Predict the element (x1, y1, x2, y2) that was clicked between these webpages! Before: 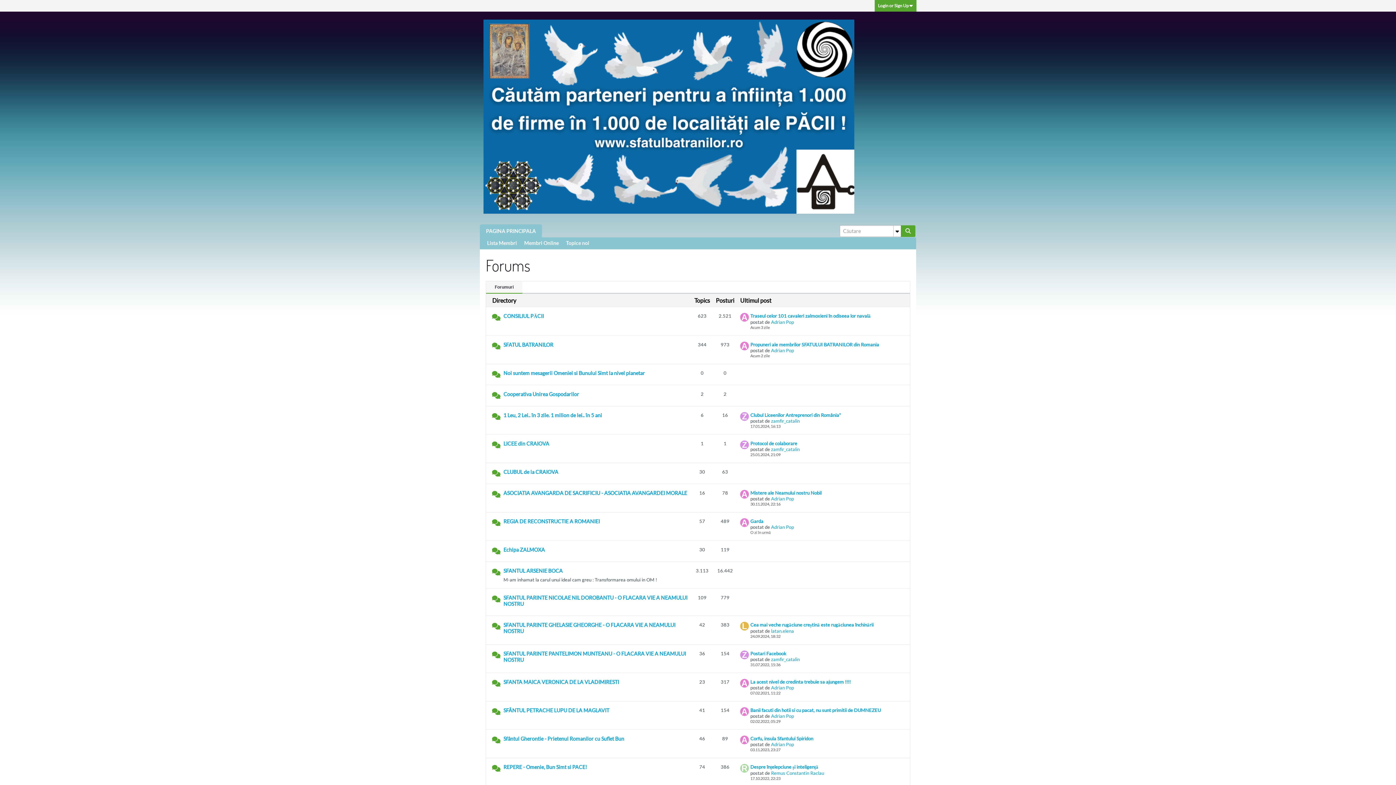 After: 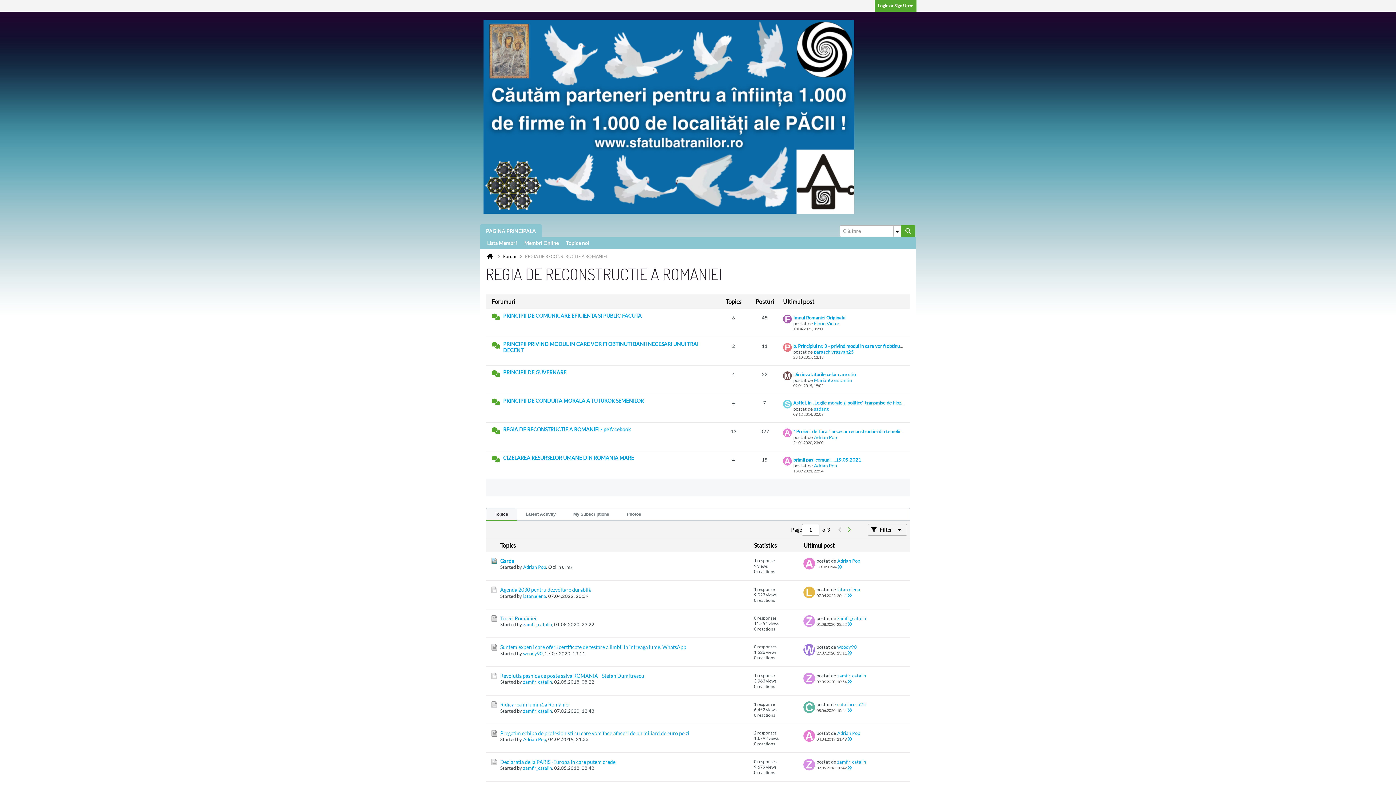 Action: bbox: (503, 518, 688, 527) label: REGIA DE RECONSTRUCTIE A ROMANIEI